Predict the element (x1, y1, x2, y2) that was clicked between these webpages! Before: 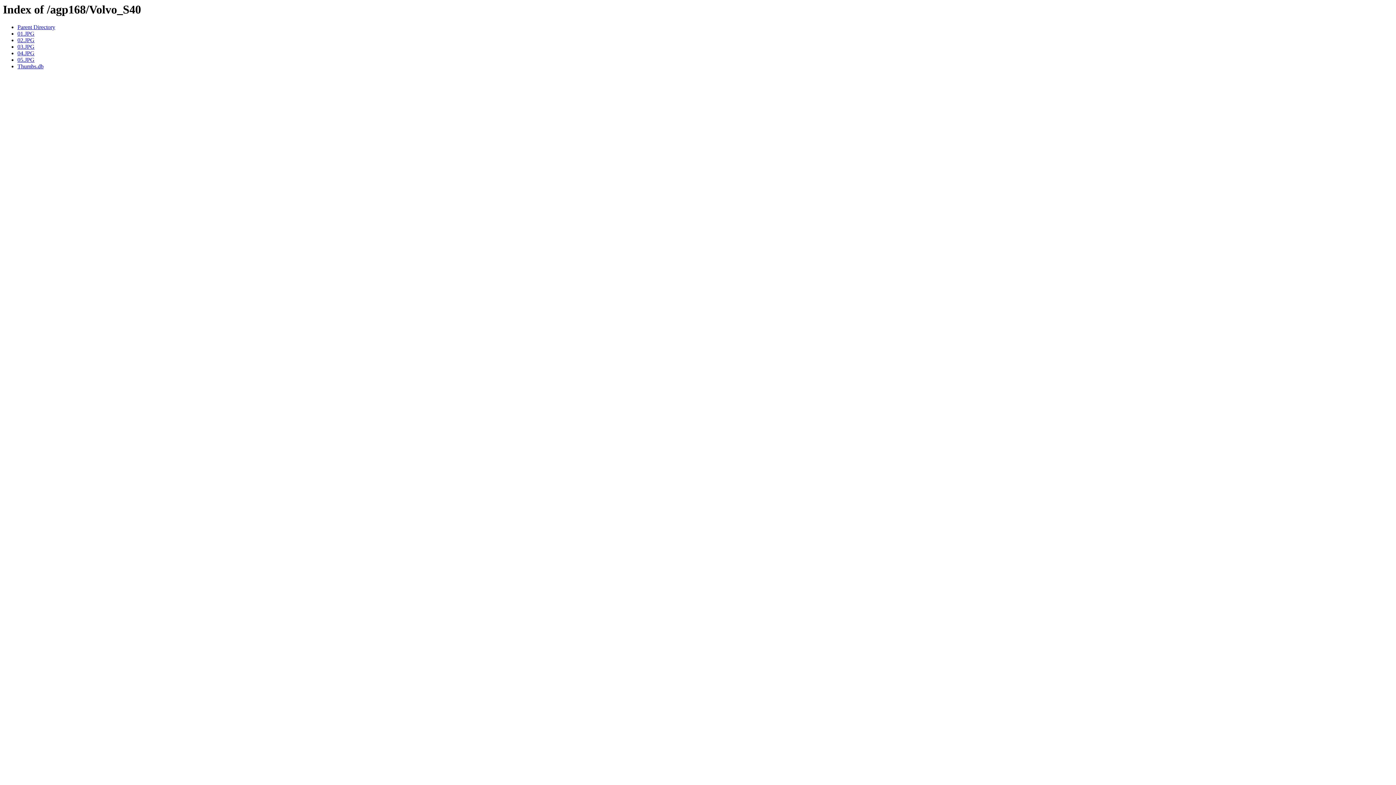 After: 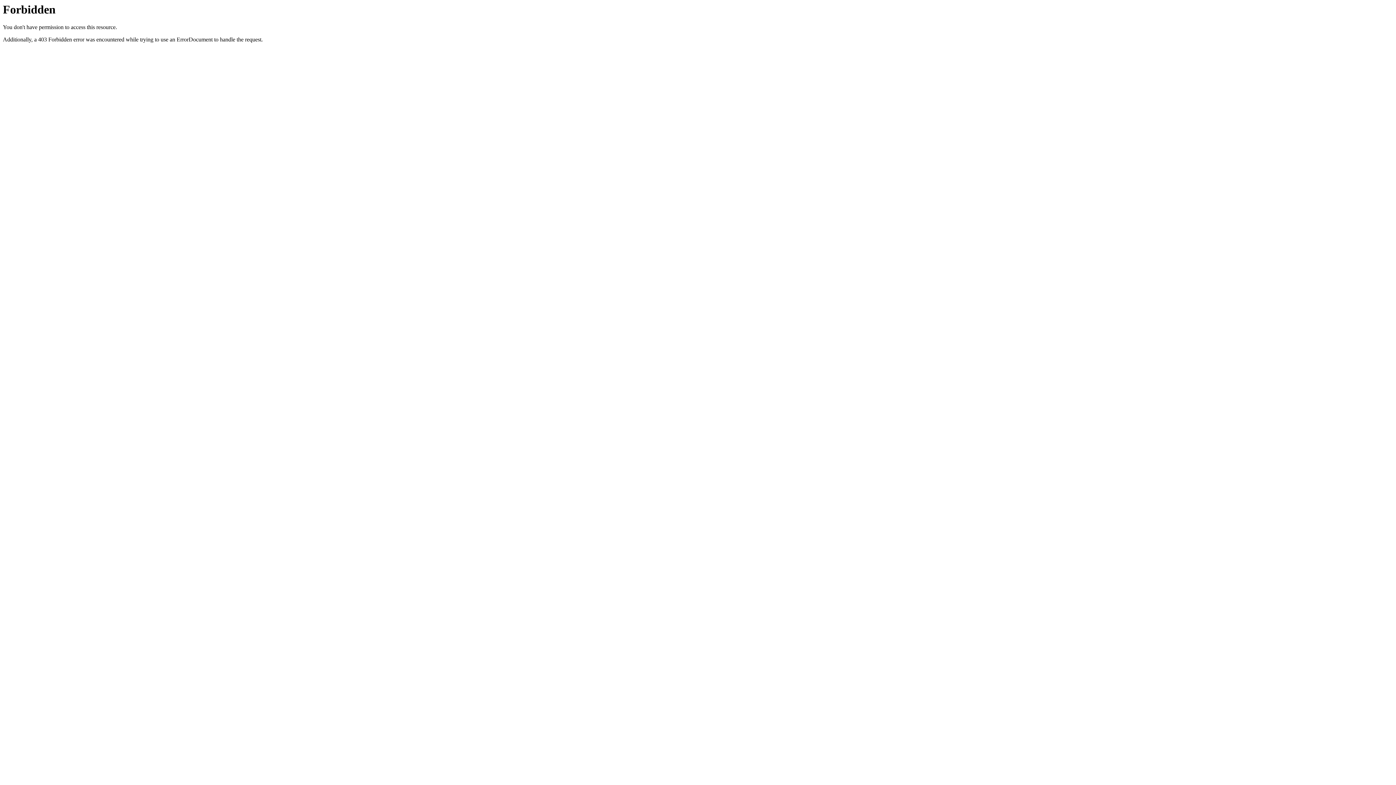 Action: label: Thumbs.db bbox: (17, 63, 43, 69)